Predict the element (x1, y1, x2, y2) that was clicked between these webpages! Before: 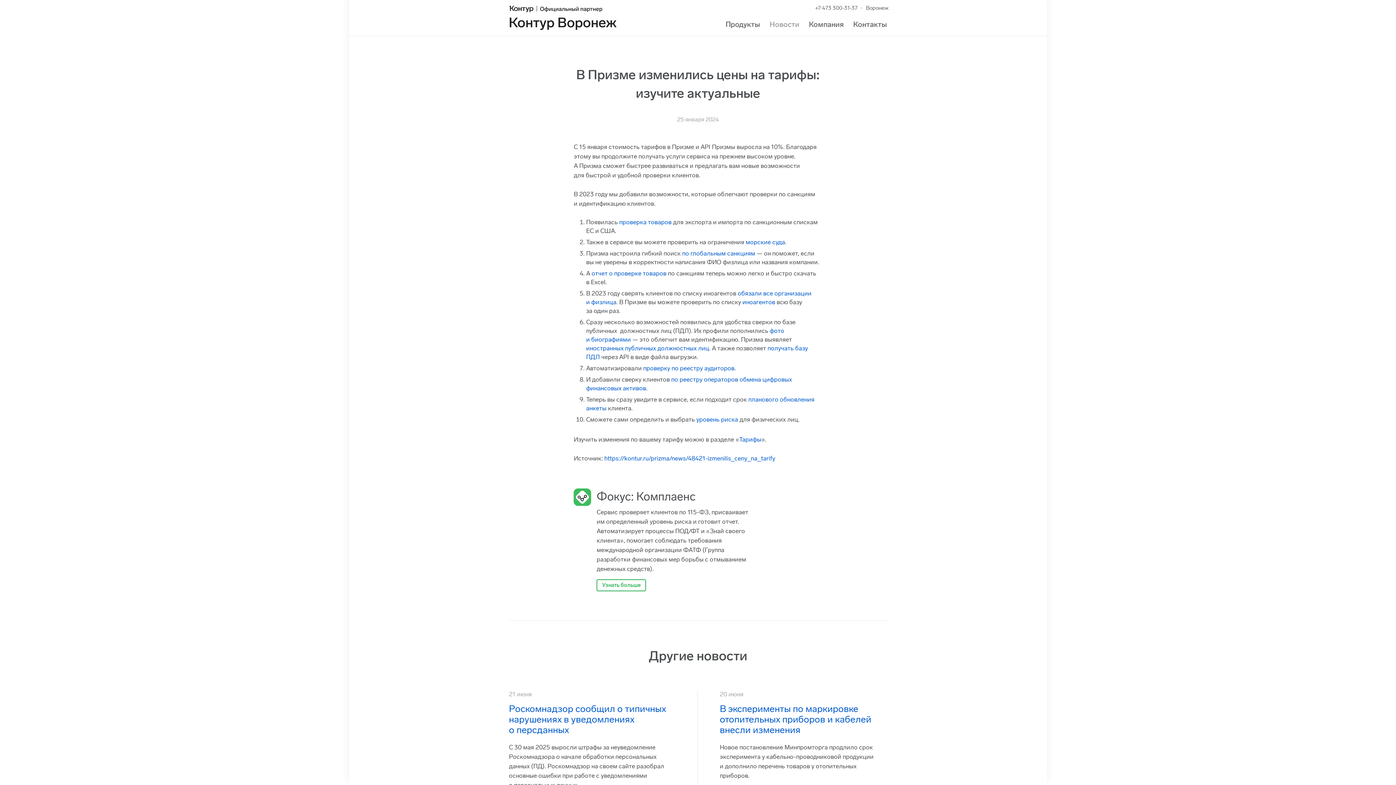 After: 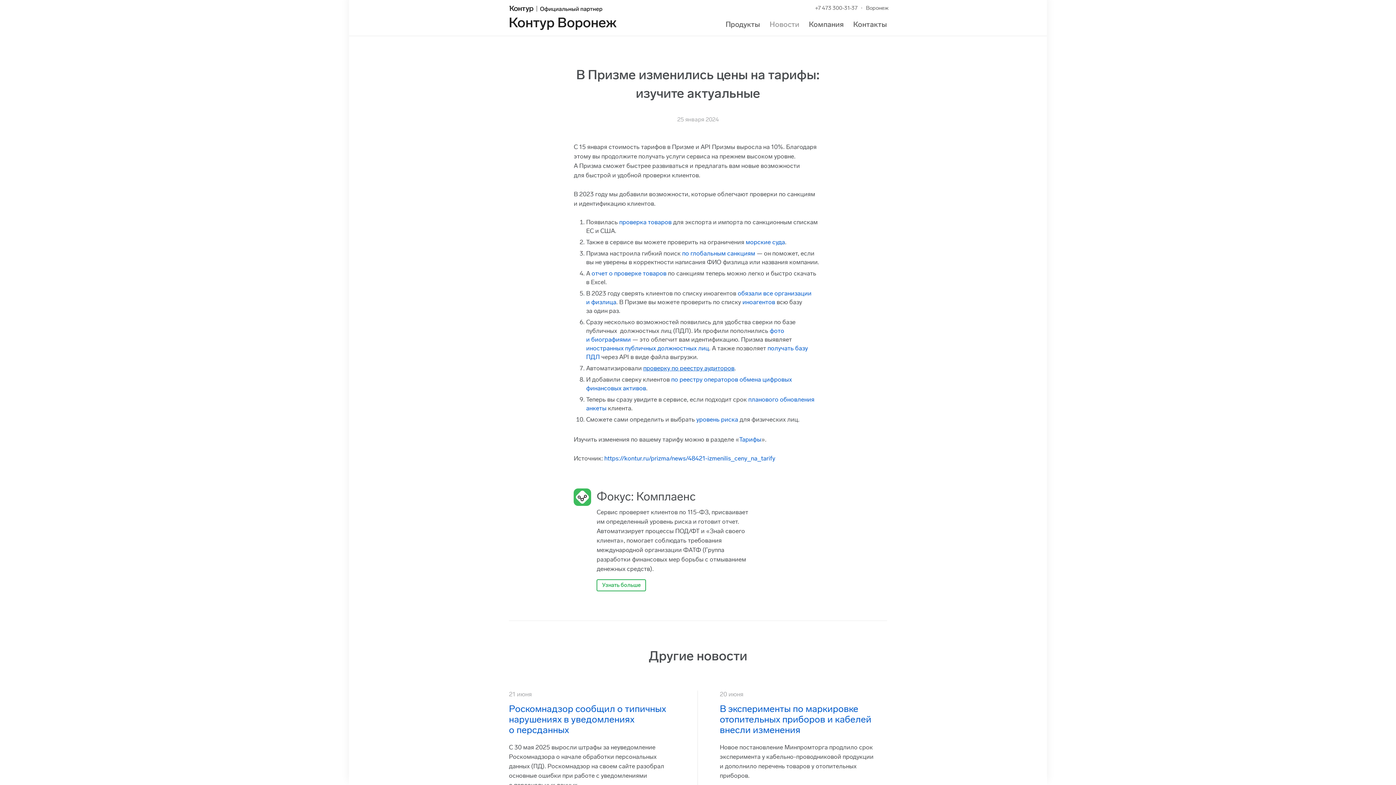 Action: label: проверку по реестру аудиторов bbox: (643, 364, 734, 372)